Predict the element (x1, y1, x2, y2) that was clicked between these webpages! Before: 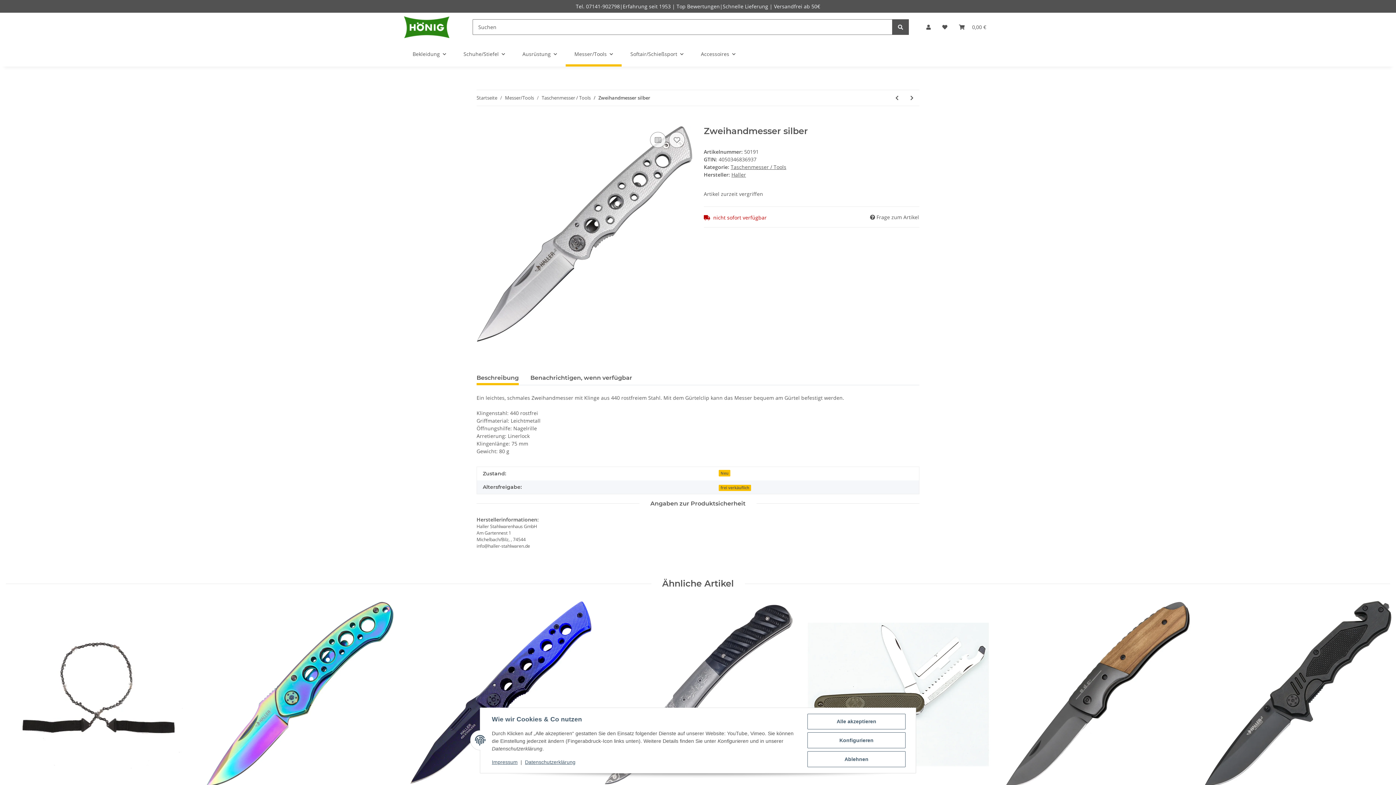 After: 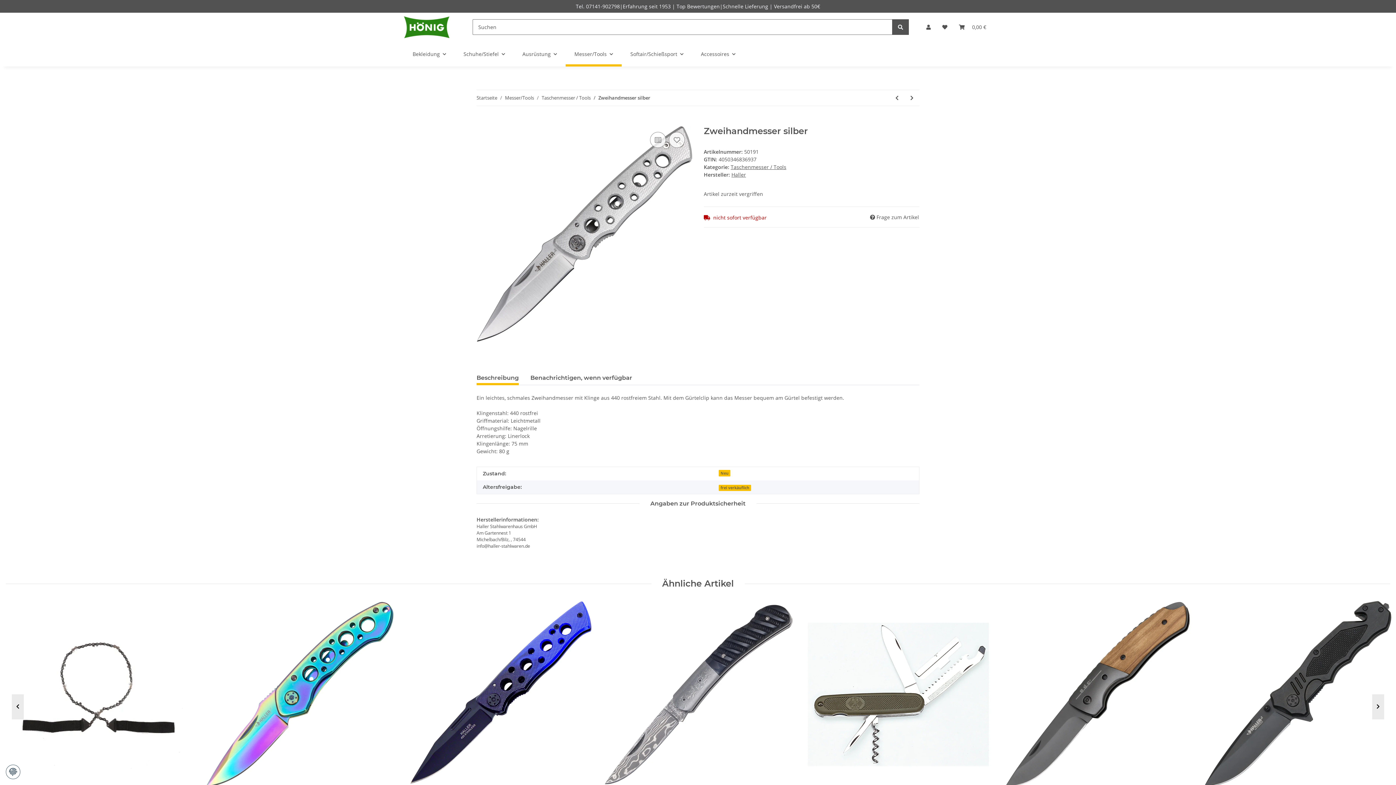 Action: bbox: (807, 751, 905, 767) label: Ablehnen